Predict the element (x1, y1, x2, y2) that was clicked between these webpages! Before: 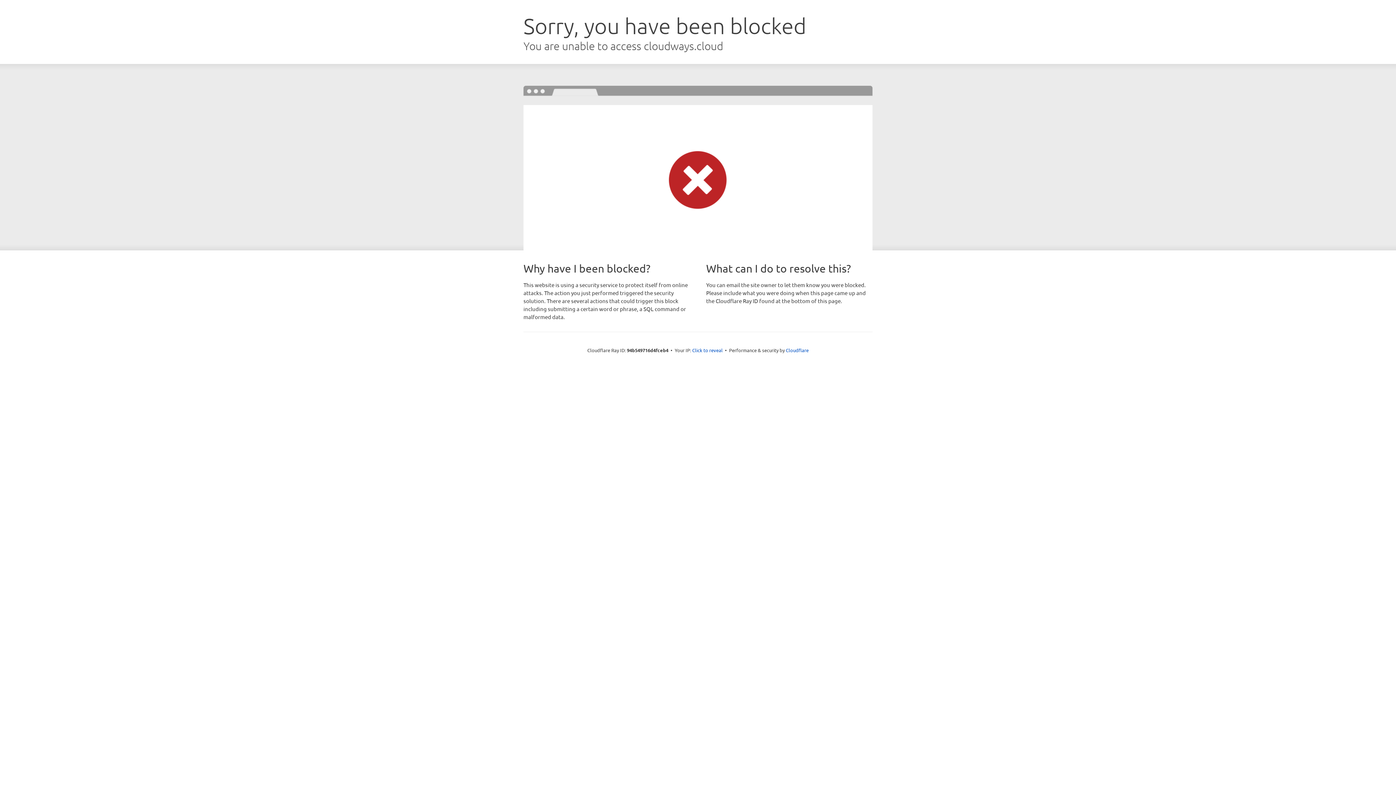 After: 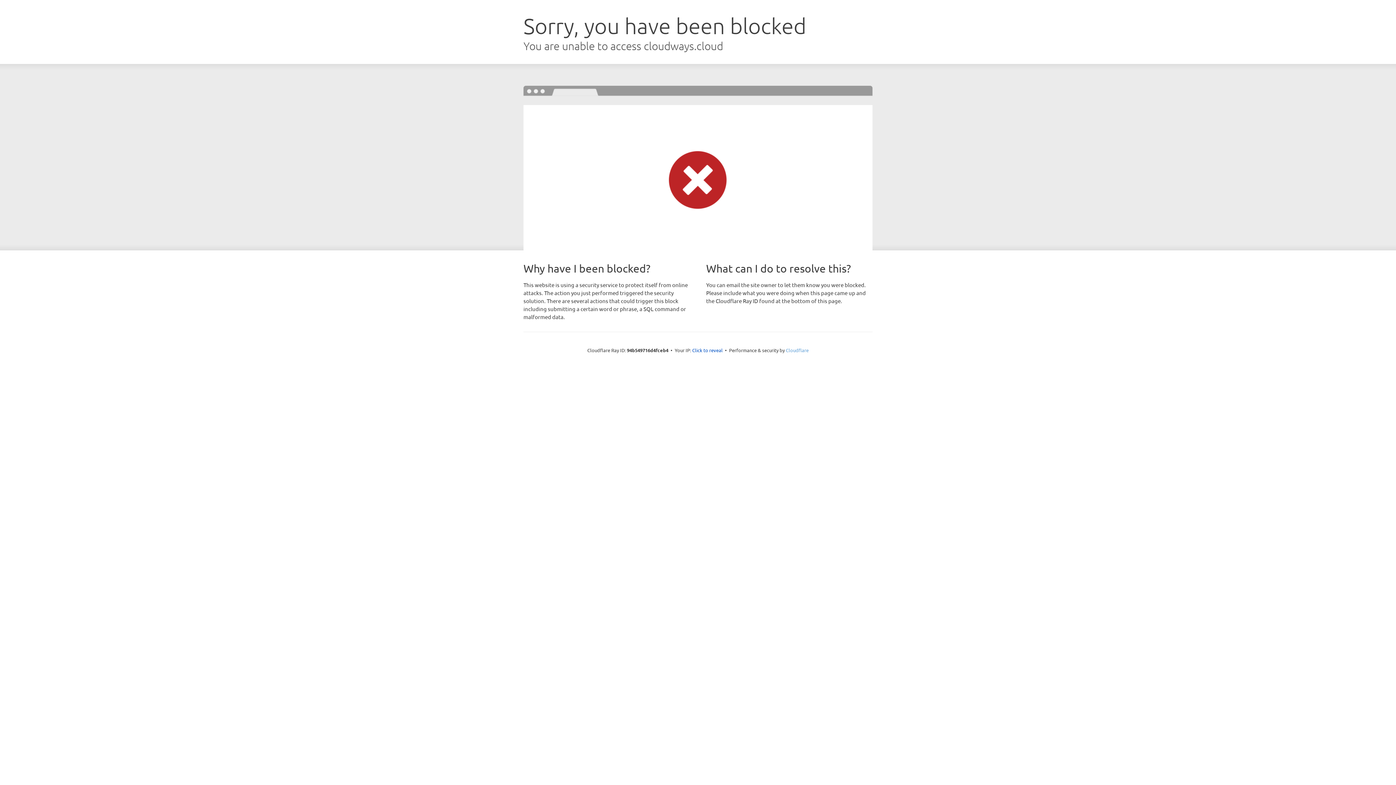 Action: label: Cloudflare bbox: (786, 347, 808, 353)